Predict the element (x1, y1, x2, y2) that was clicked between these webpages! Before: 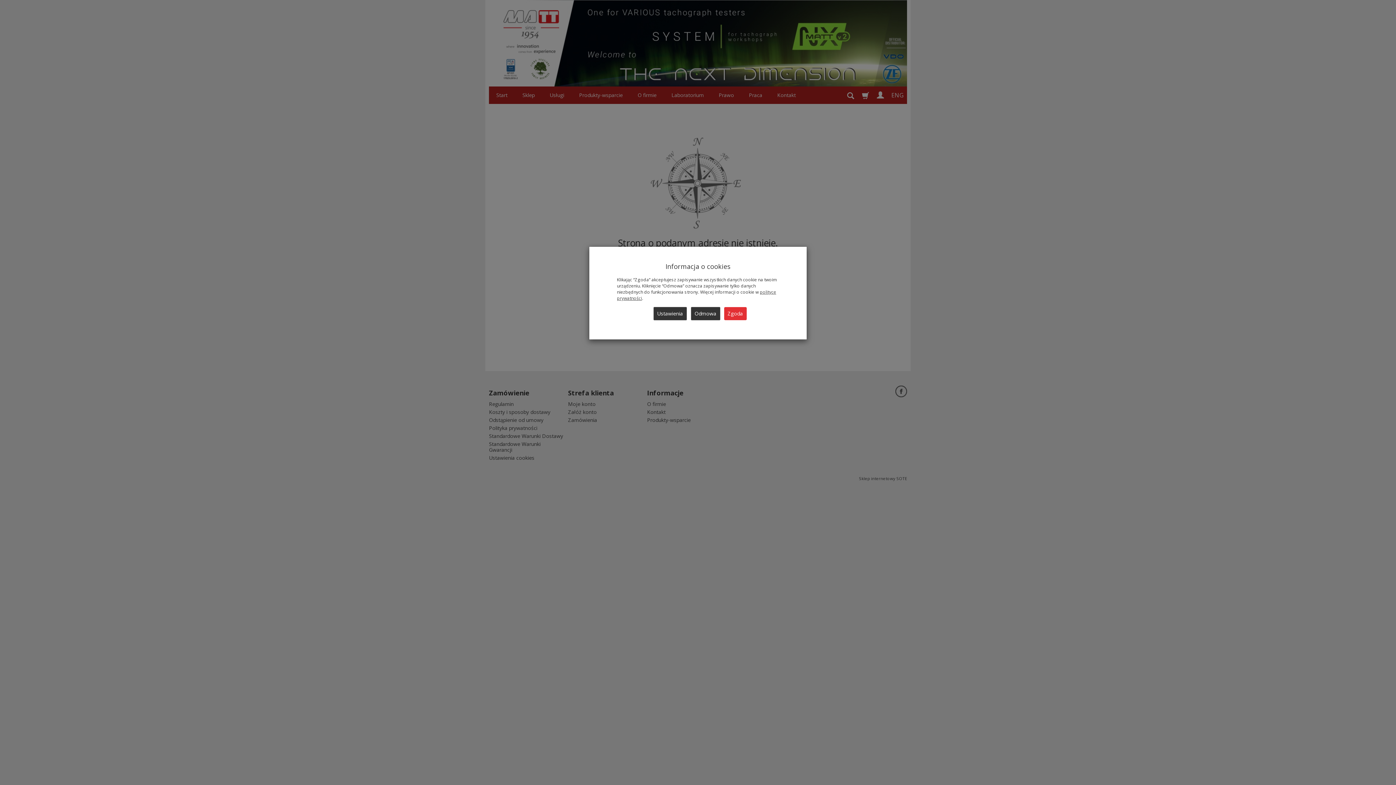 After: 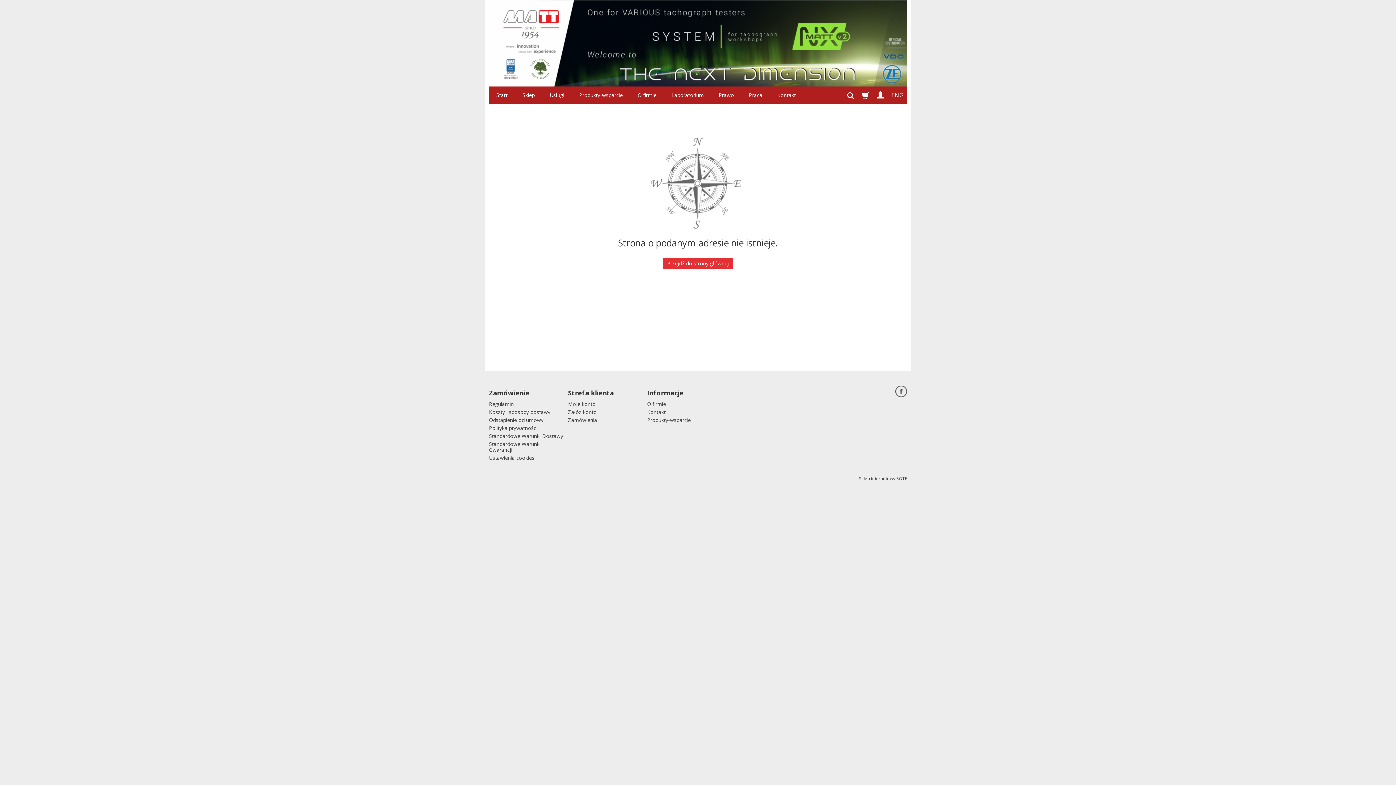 Action: label: Zgoda bbox: (724, 307, 746, 320)